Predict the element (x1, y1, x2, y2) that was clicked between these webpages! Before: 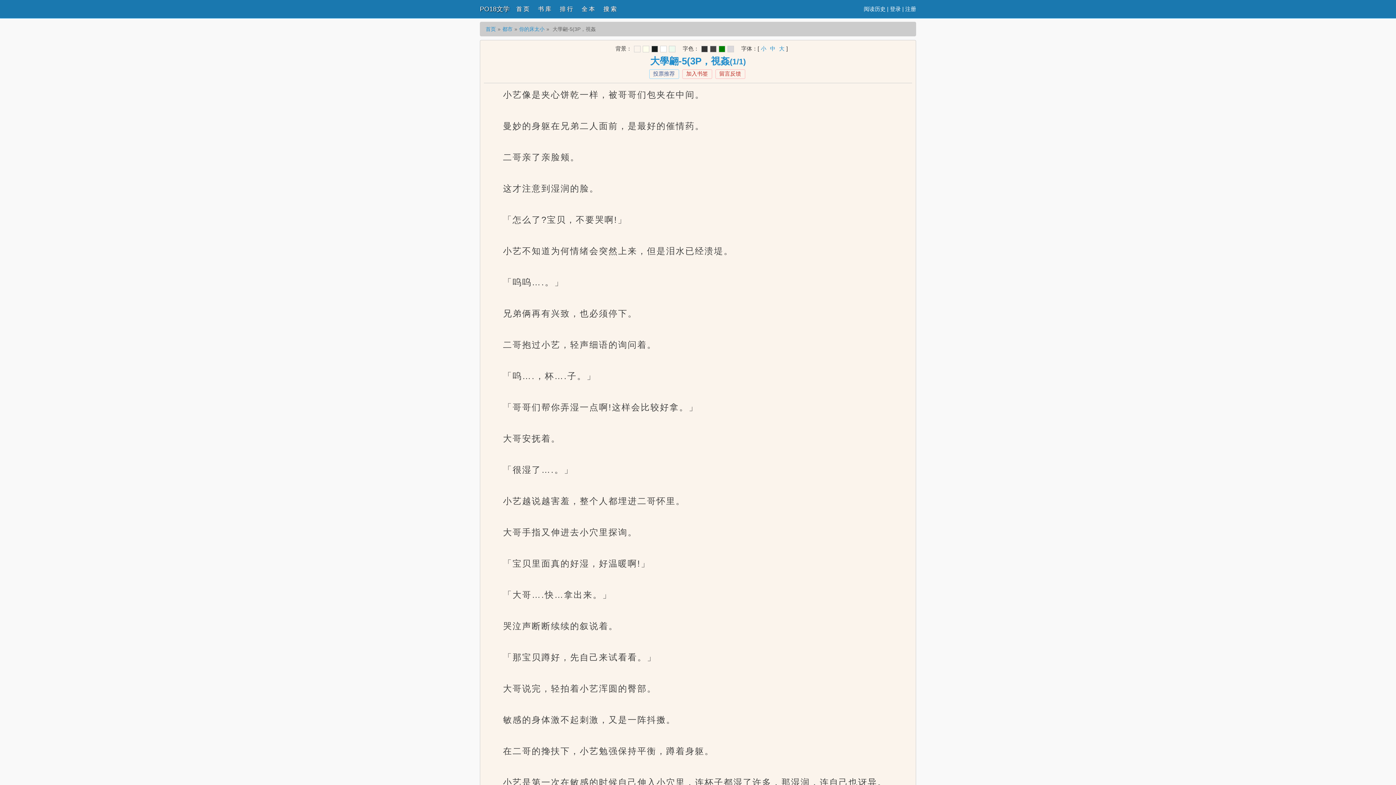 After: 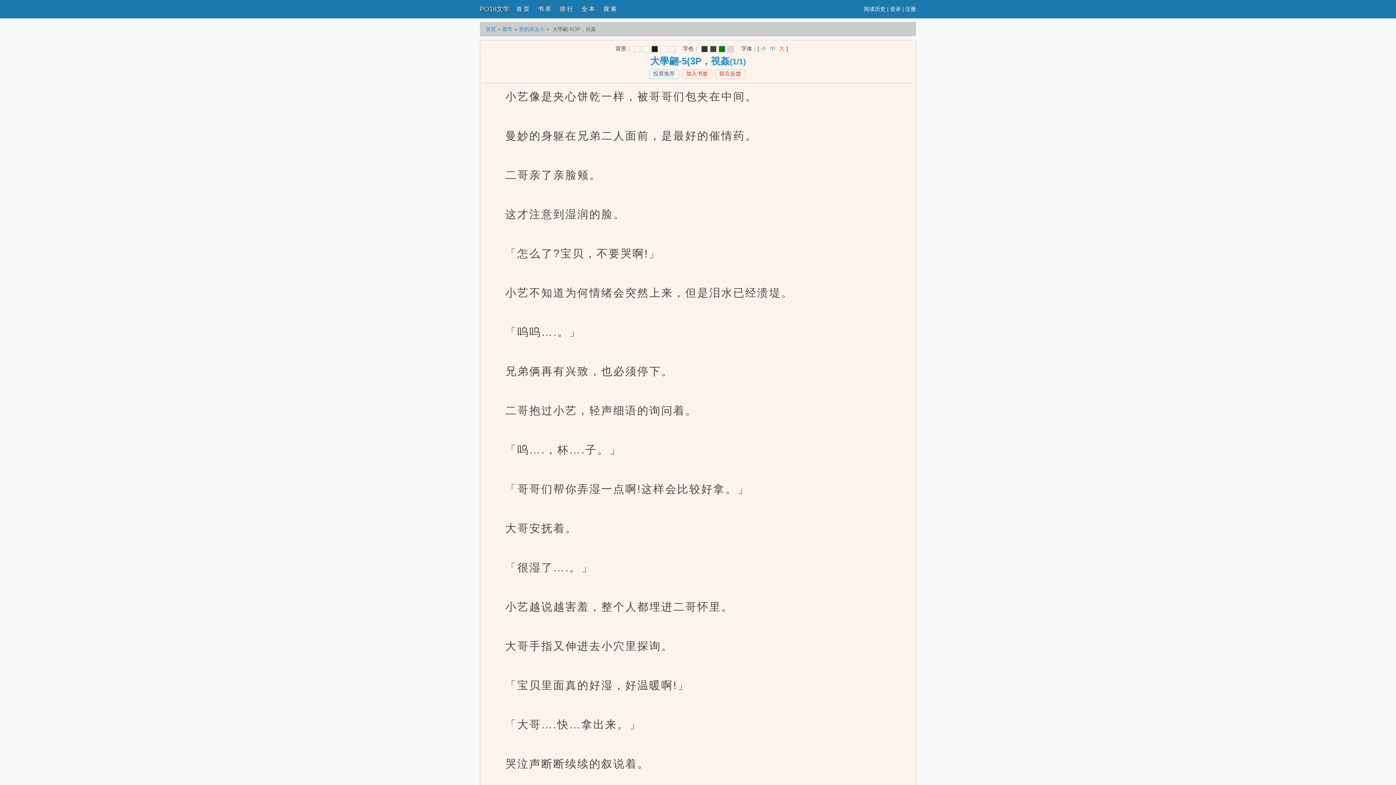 Action: bbox: (777, 45, 786, 51) label: 大